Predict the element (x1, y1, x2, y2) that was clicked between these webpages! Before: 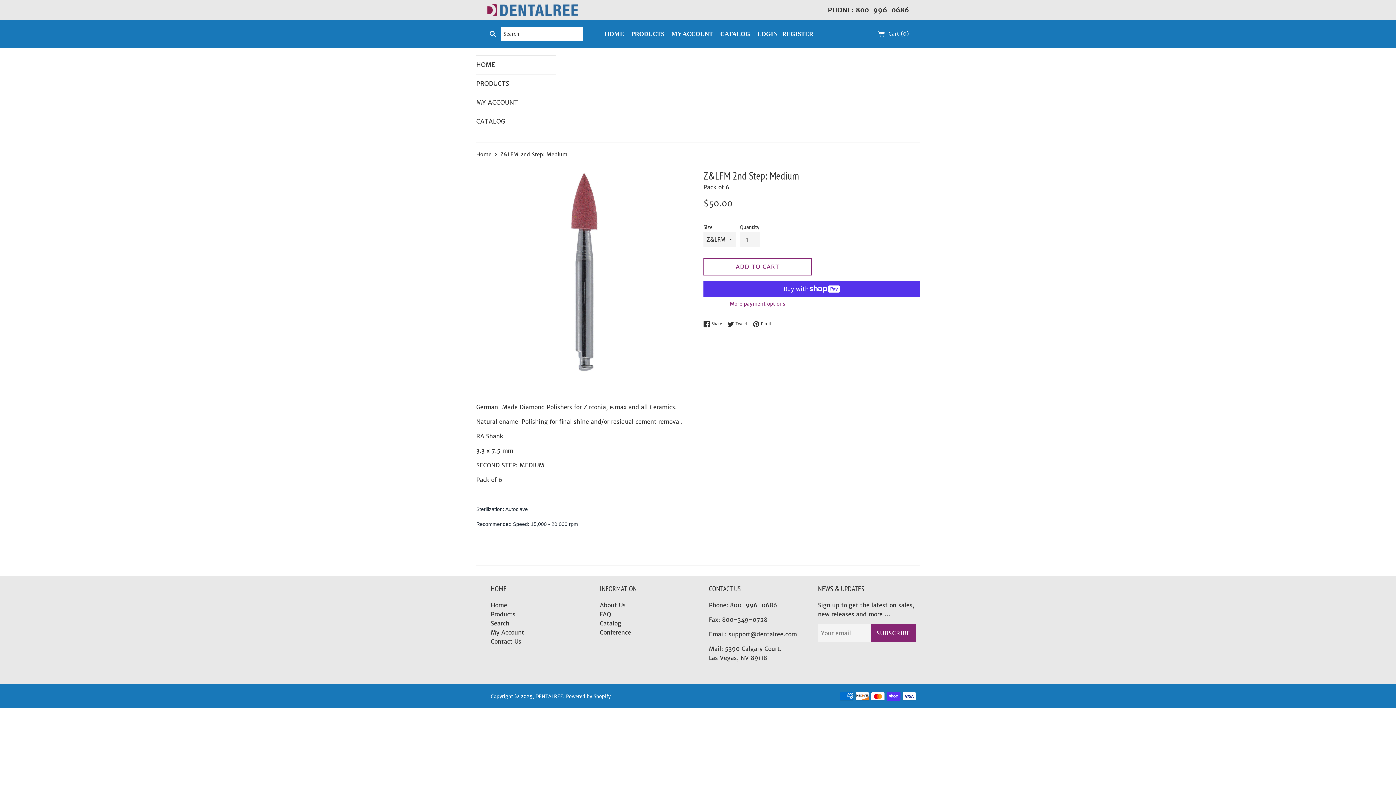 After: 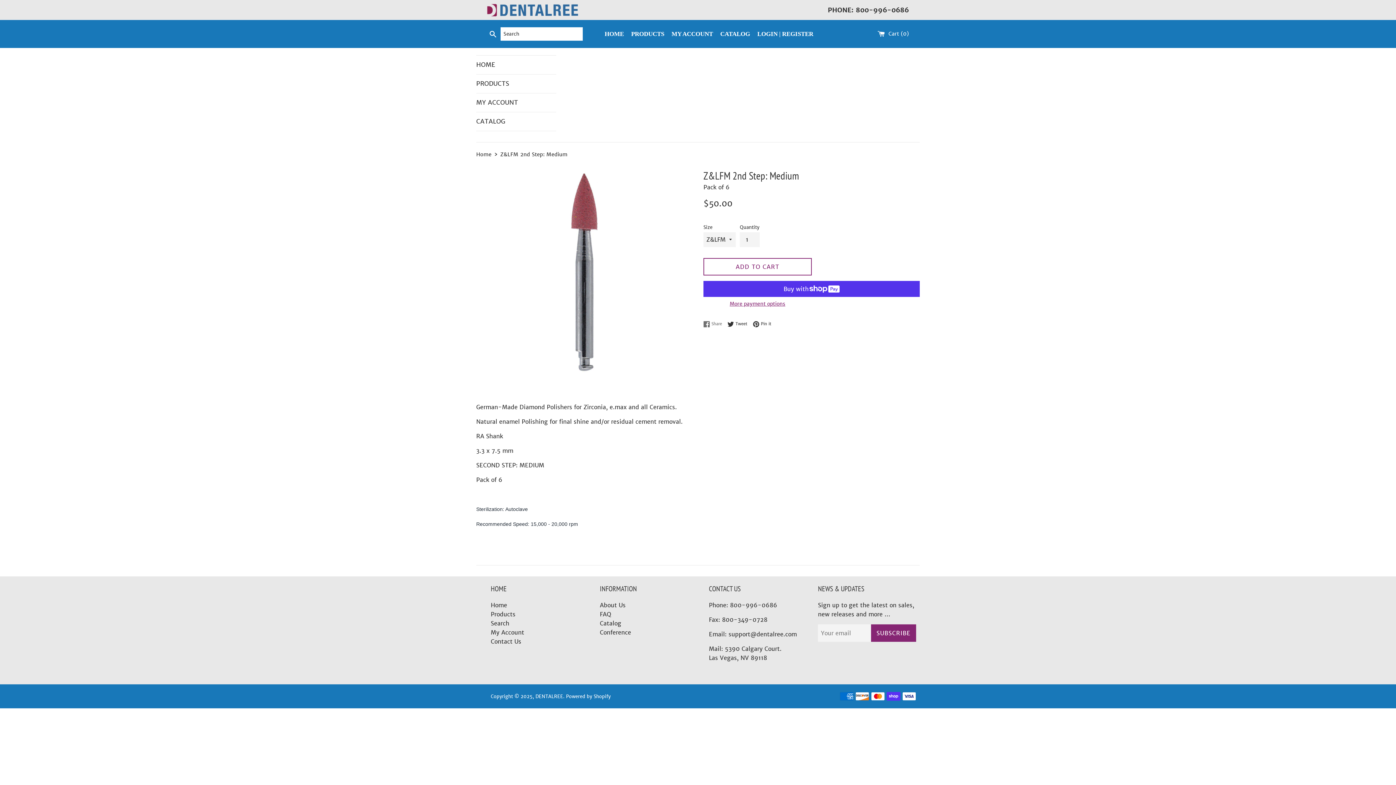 Action: label:  Share
Share on Facebook bbox: (703, 321, 725, 327)